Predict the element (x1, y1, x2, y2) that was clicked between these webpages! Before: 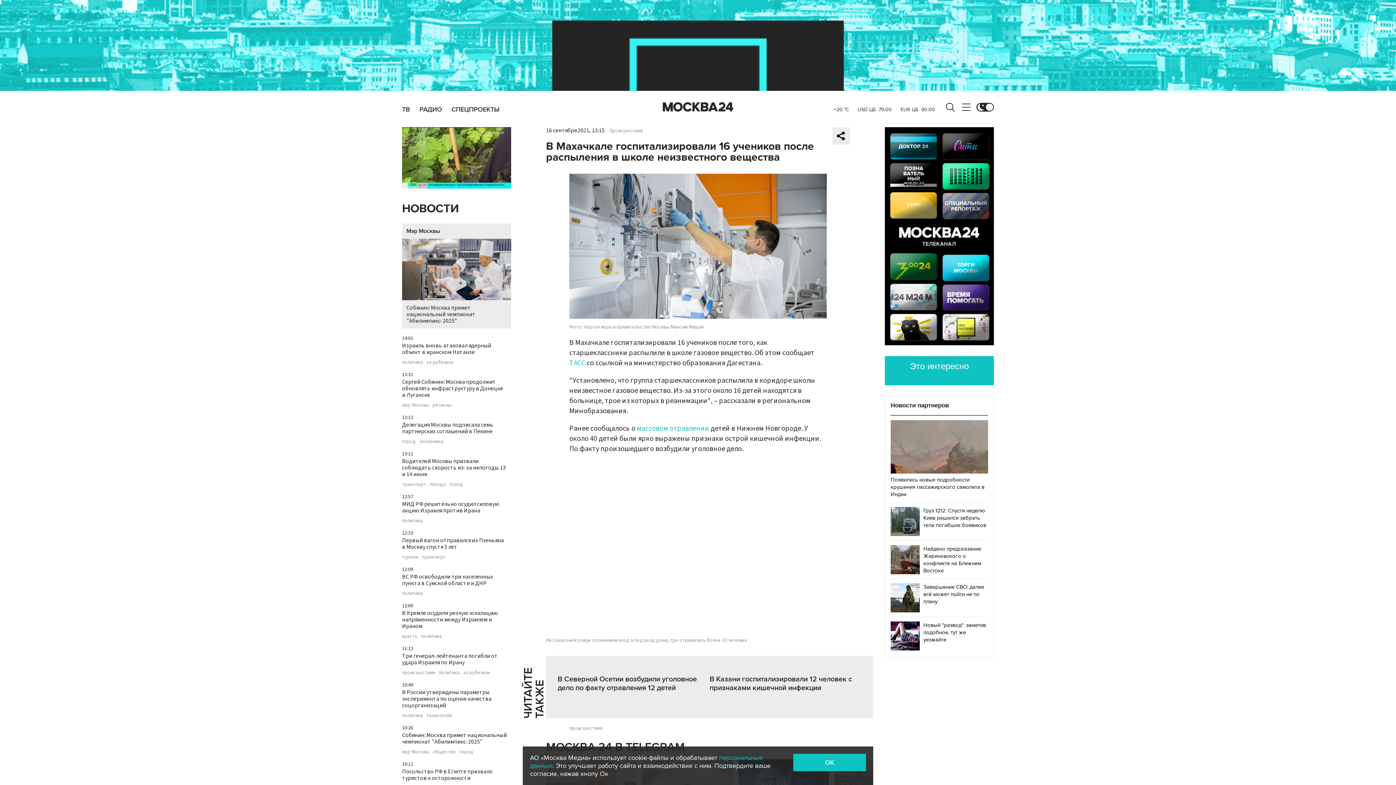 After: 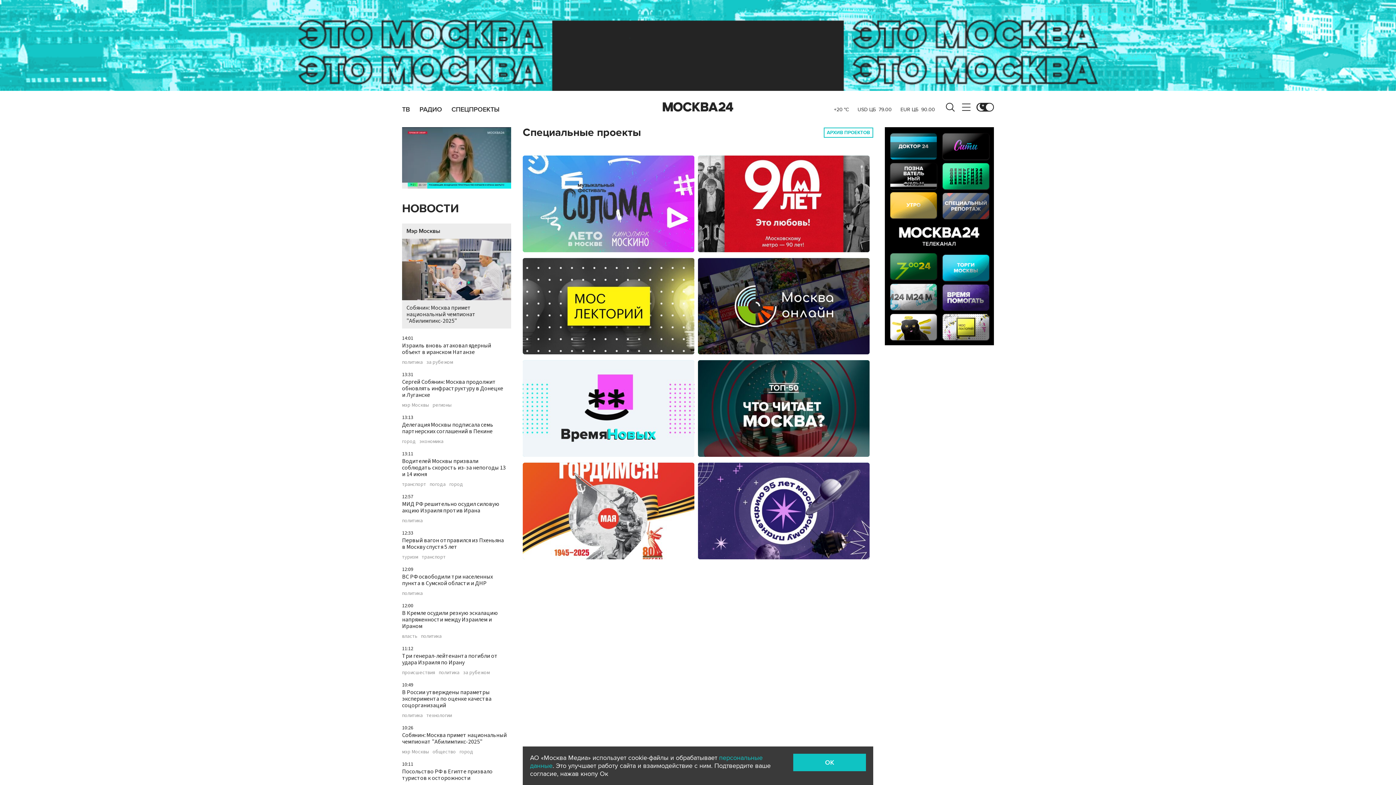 Action: bbox: (451, 106, 499, 112) label: СПЕЦПРОЕКТЫ